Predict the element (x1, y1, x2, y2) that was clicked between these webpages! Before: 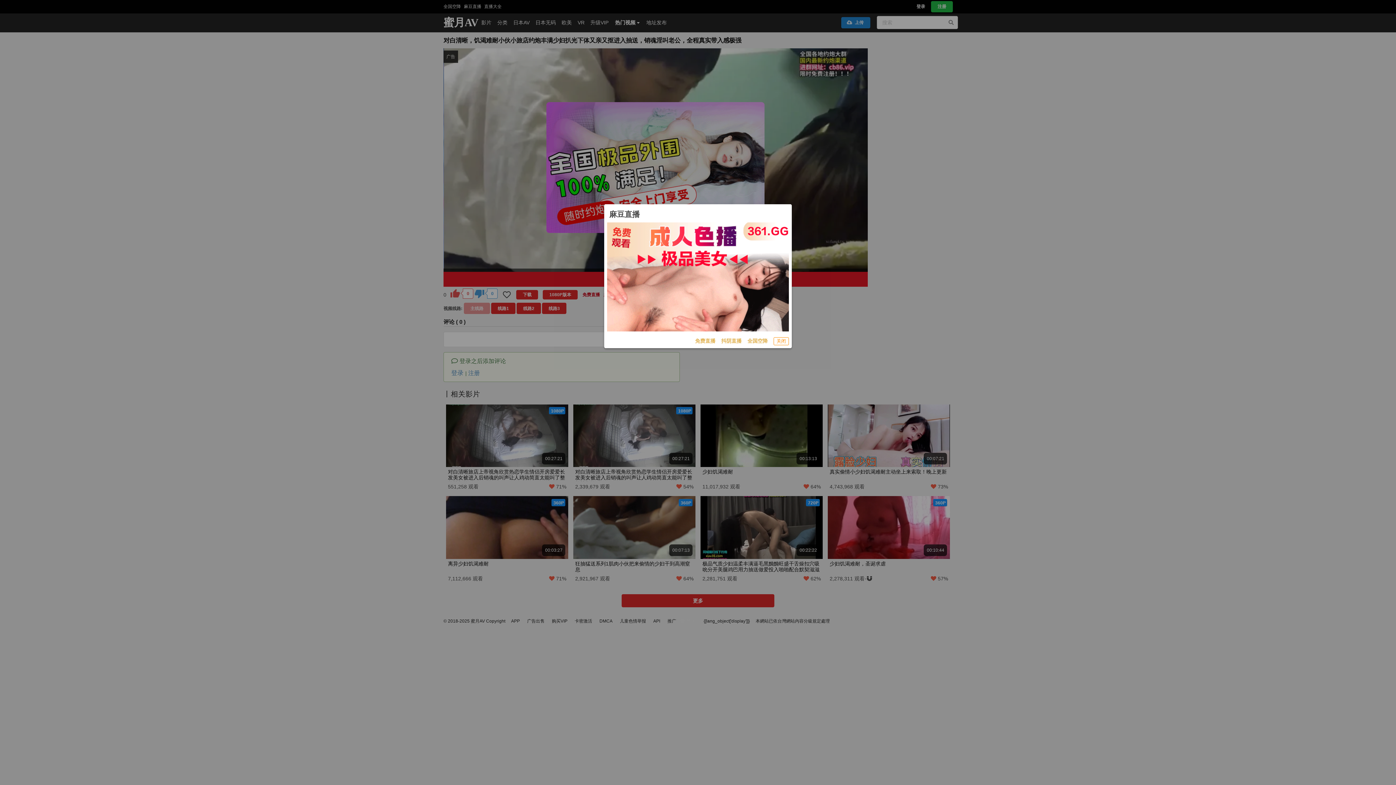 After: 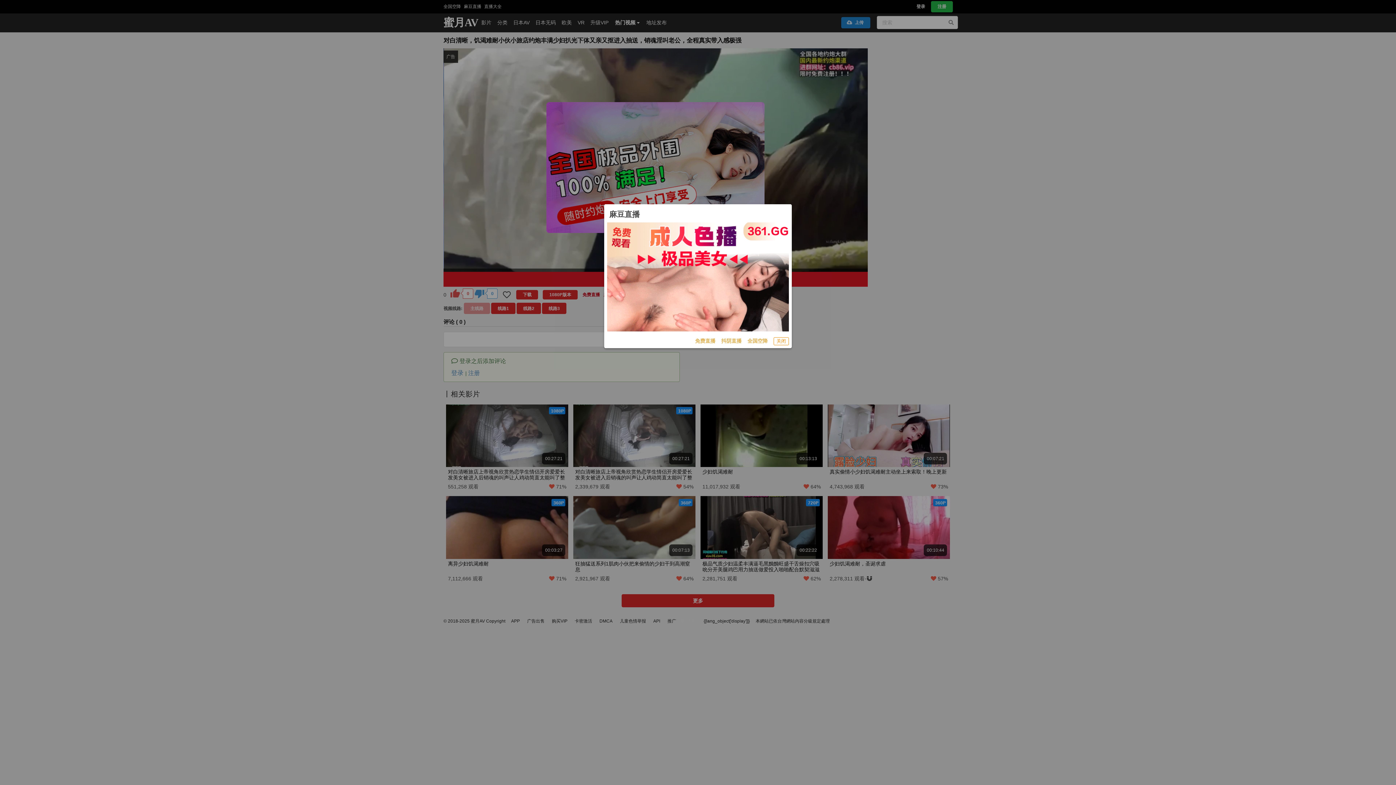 Action: label: 免费直播 bbox: (695, 337, 715, 345)